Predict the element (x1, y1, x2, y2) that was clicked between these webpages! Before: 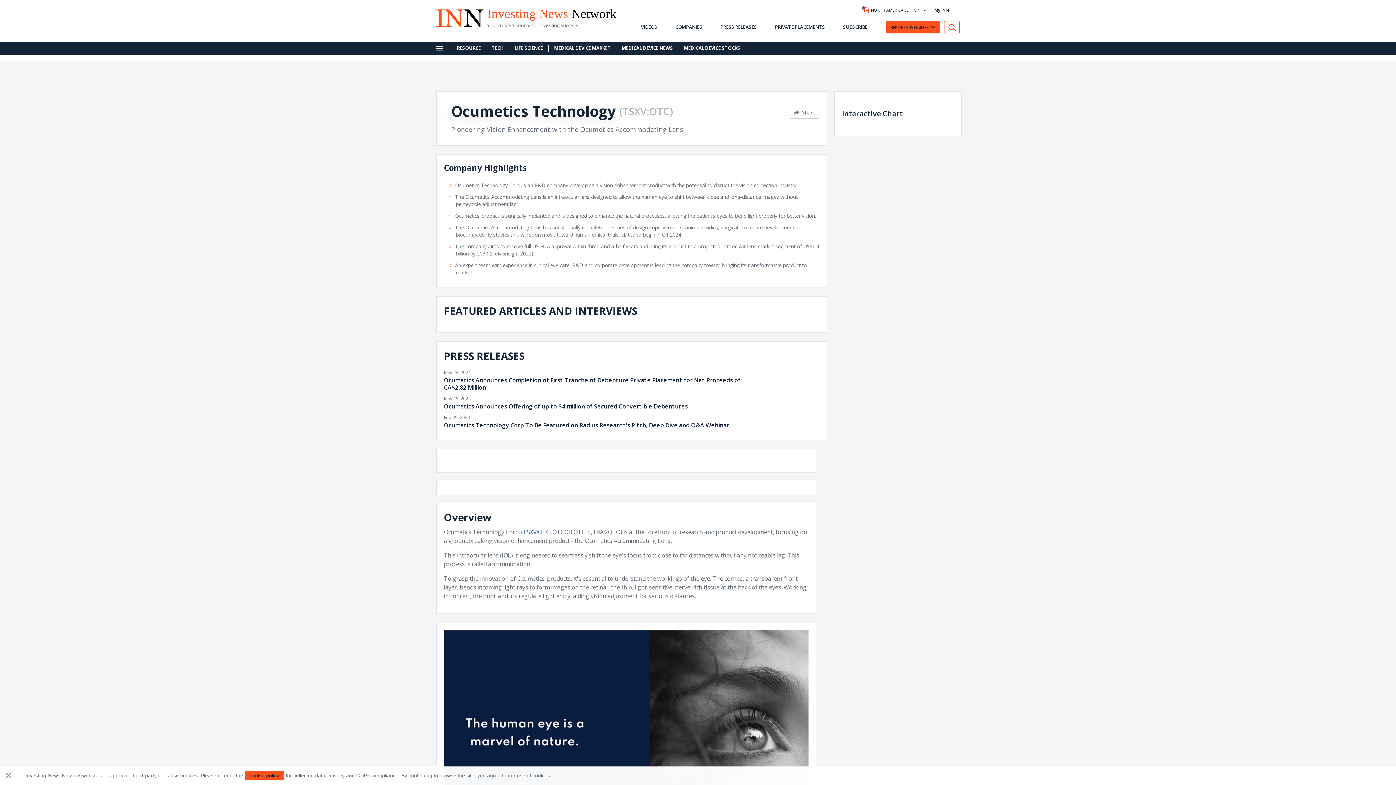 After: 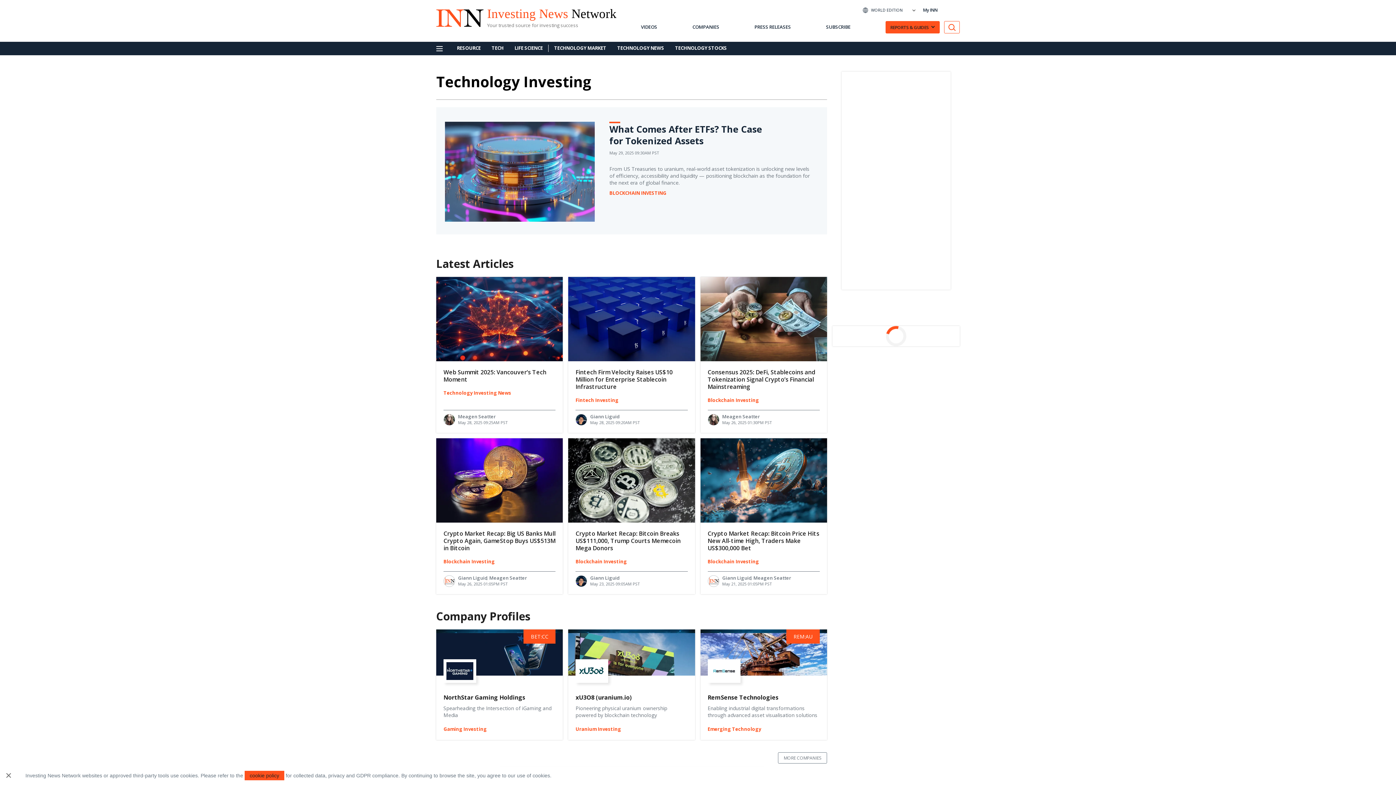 Action: label: Tech bbox: (493, 45, 506, 50)